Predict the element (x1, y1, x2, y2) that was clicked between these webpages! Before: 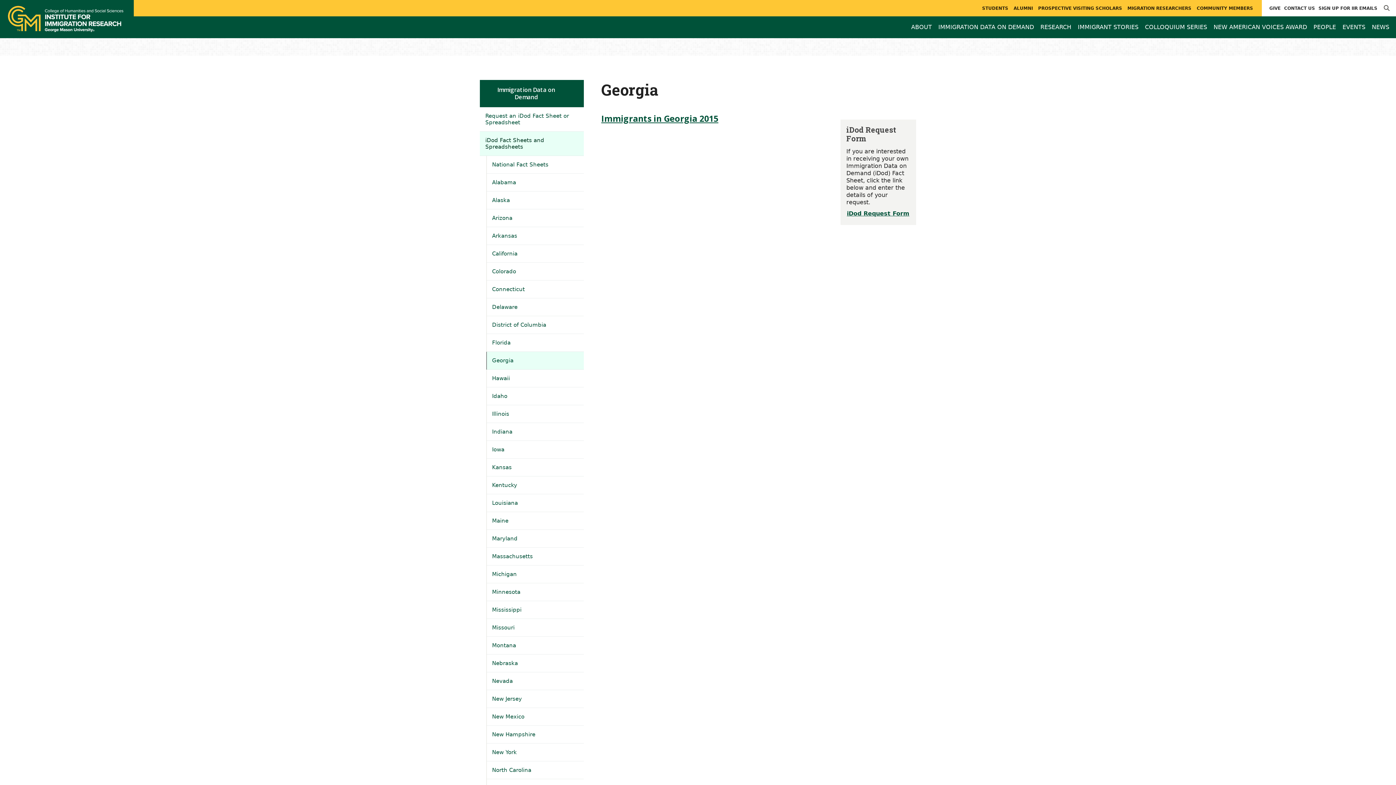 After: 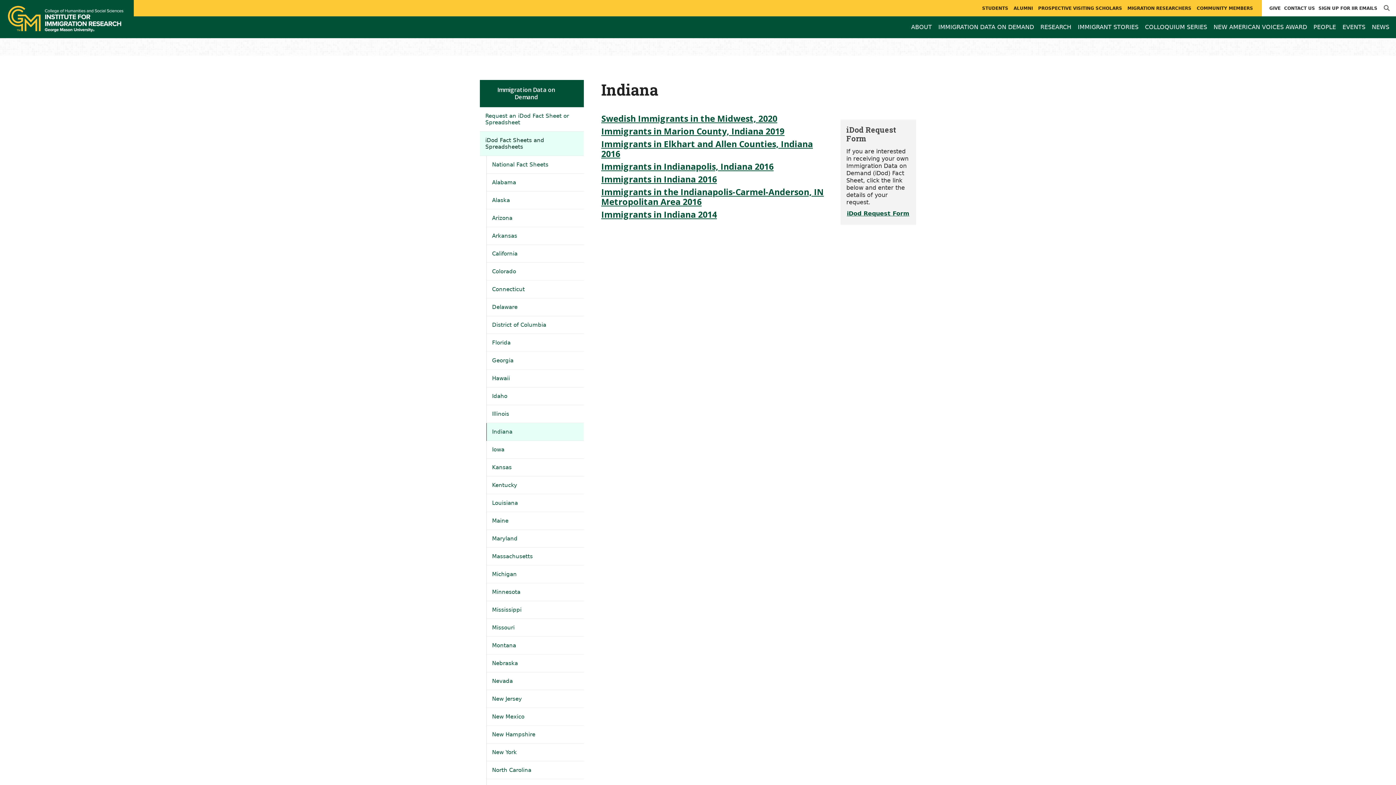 Action: label: Indiana bbox: (486, 423, 584, 441)